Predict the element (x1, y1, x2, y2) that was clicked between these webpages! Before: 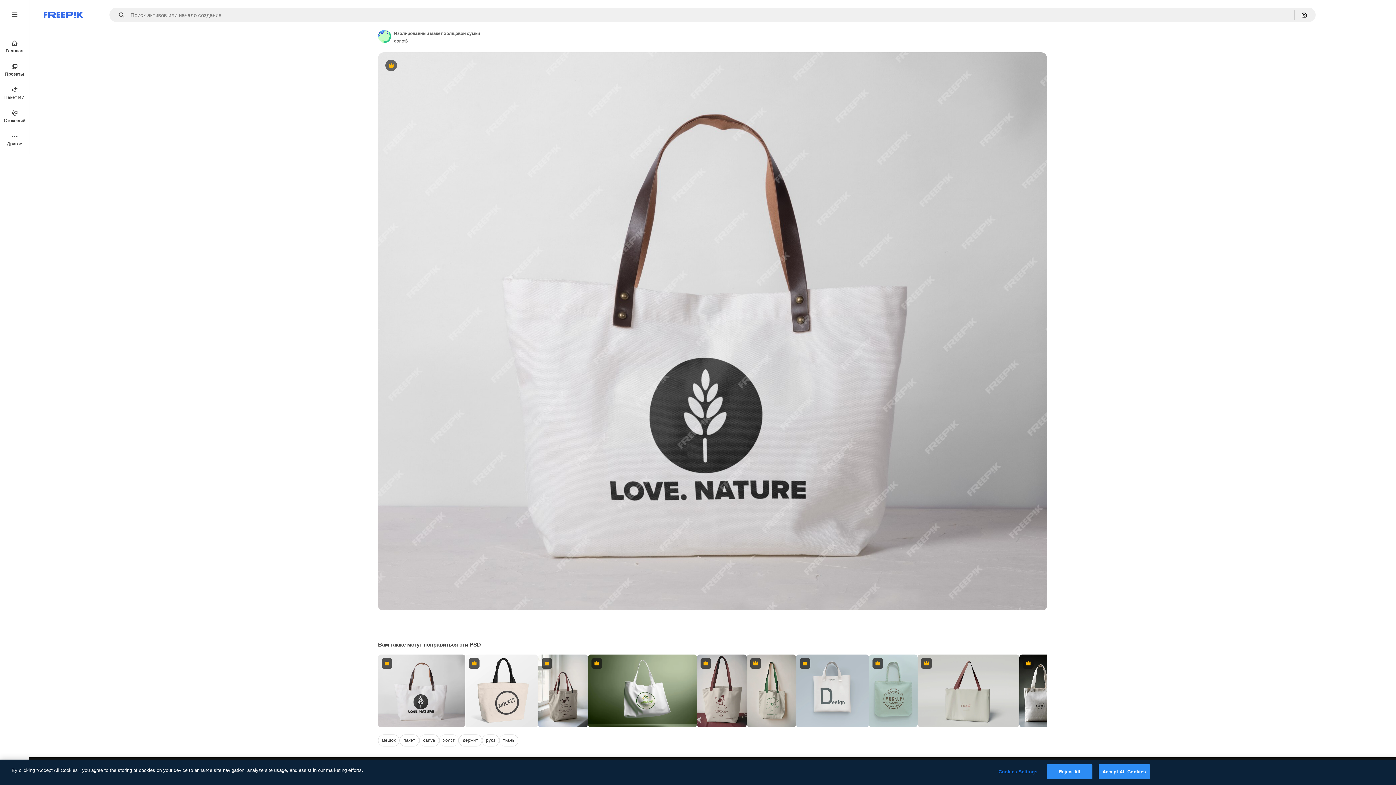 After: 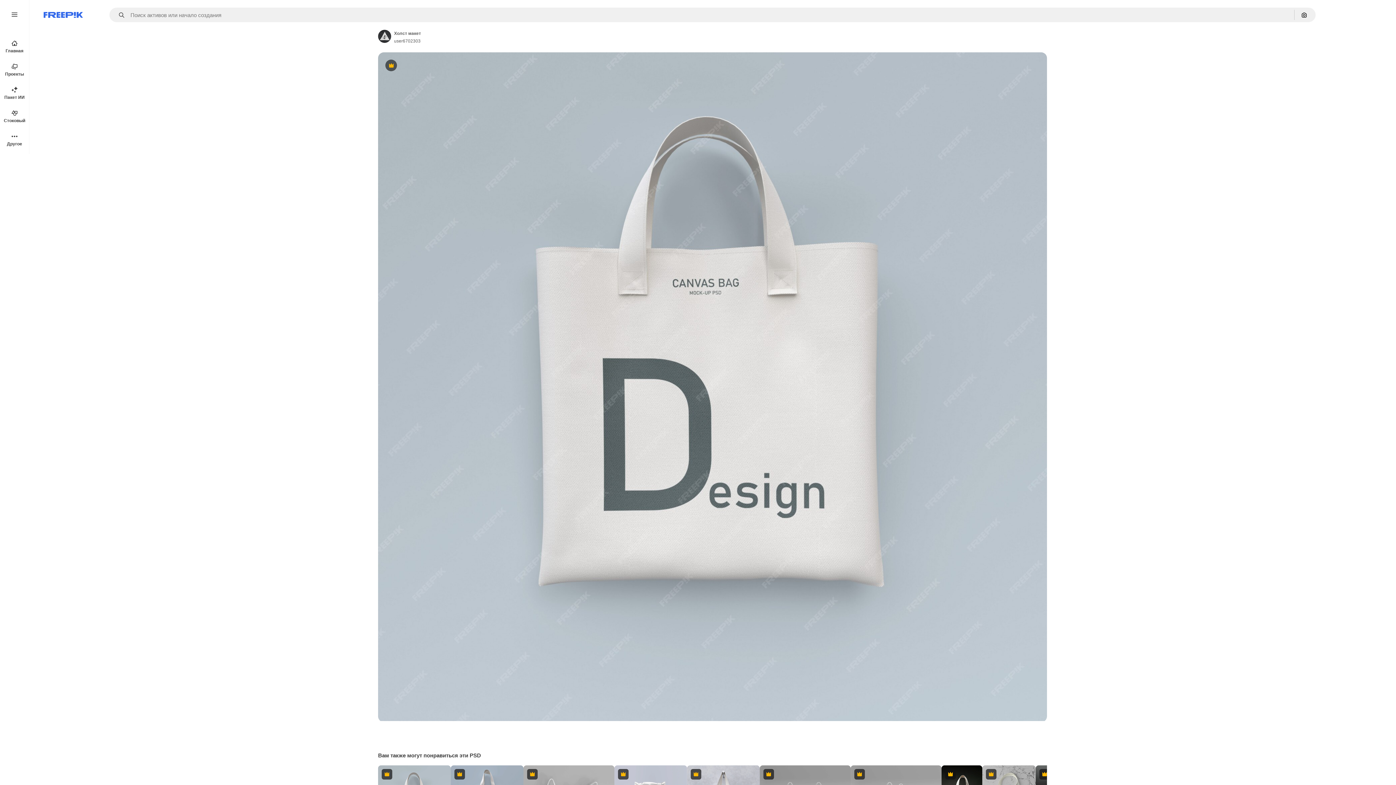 Action: label: Premium bbox: (796, 654, 869, 727)